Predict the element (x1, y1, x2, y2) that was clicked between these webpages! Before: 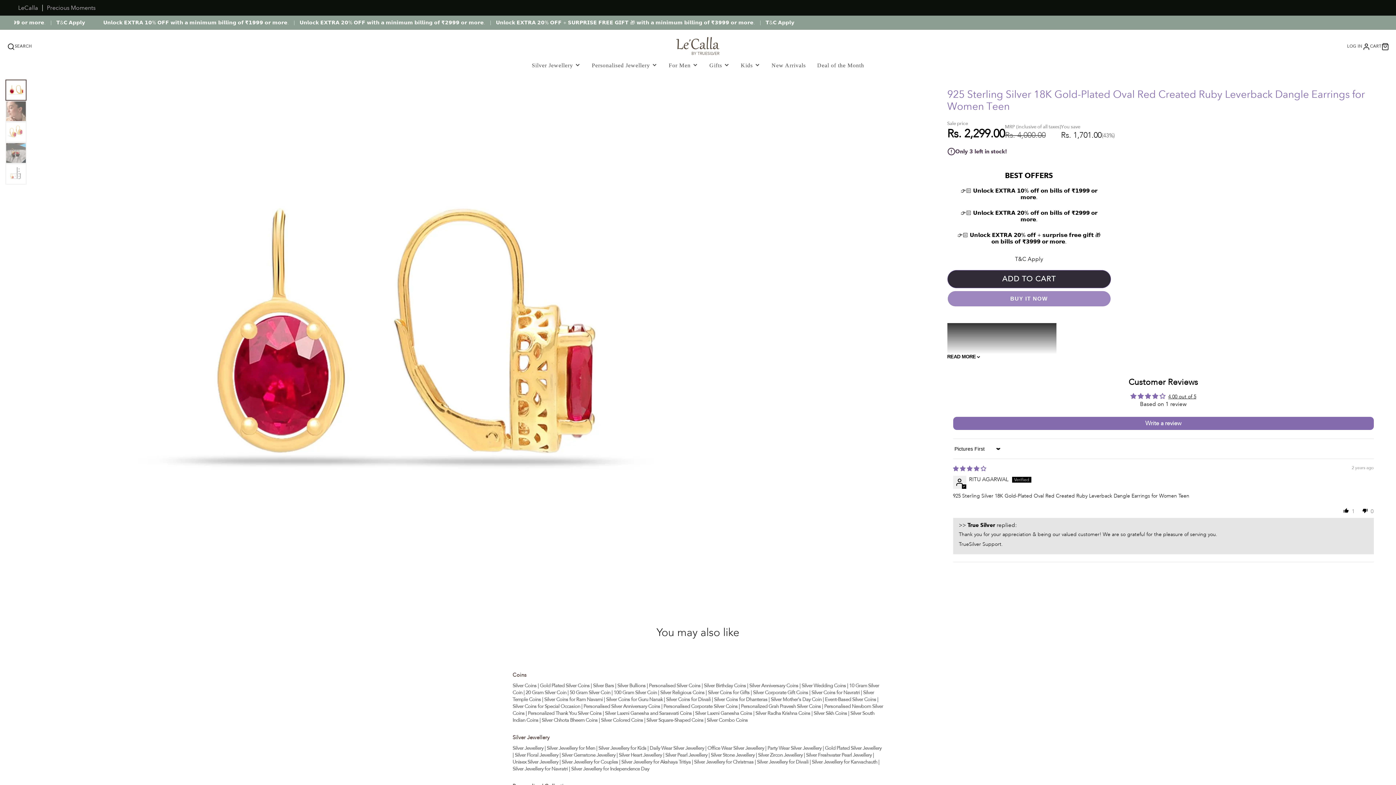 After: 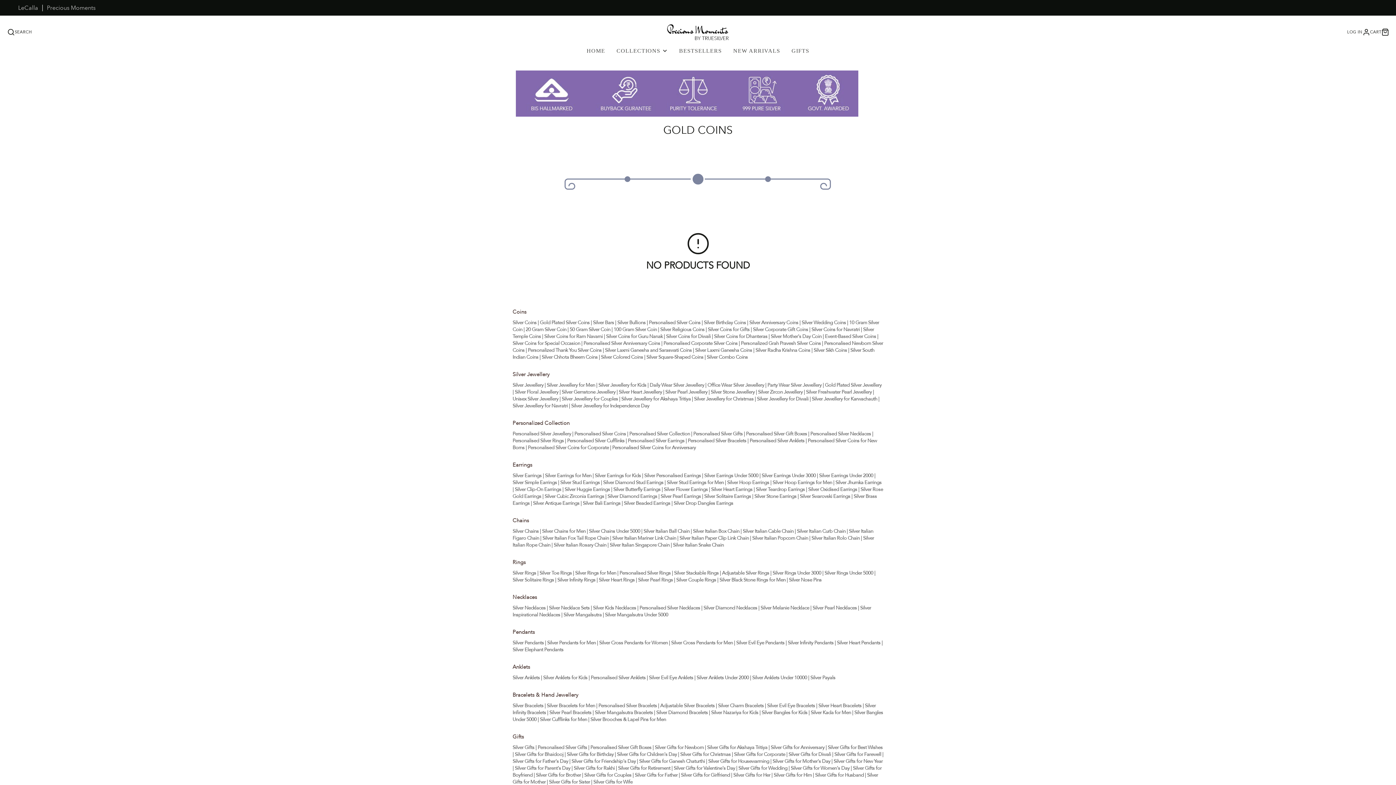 Action: label: Gold Plated Silver Coins bbox: (540, 682, 589, 689)